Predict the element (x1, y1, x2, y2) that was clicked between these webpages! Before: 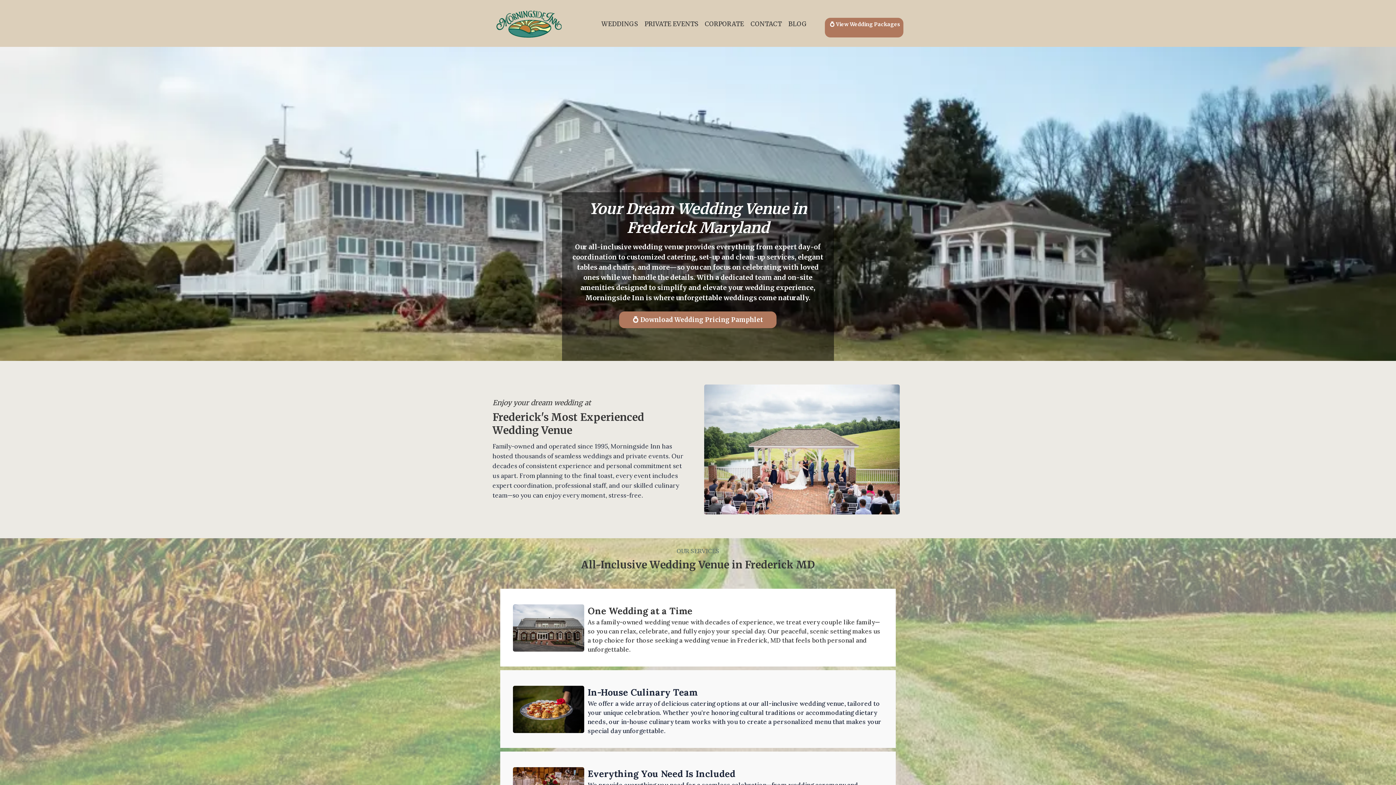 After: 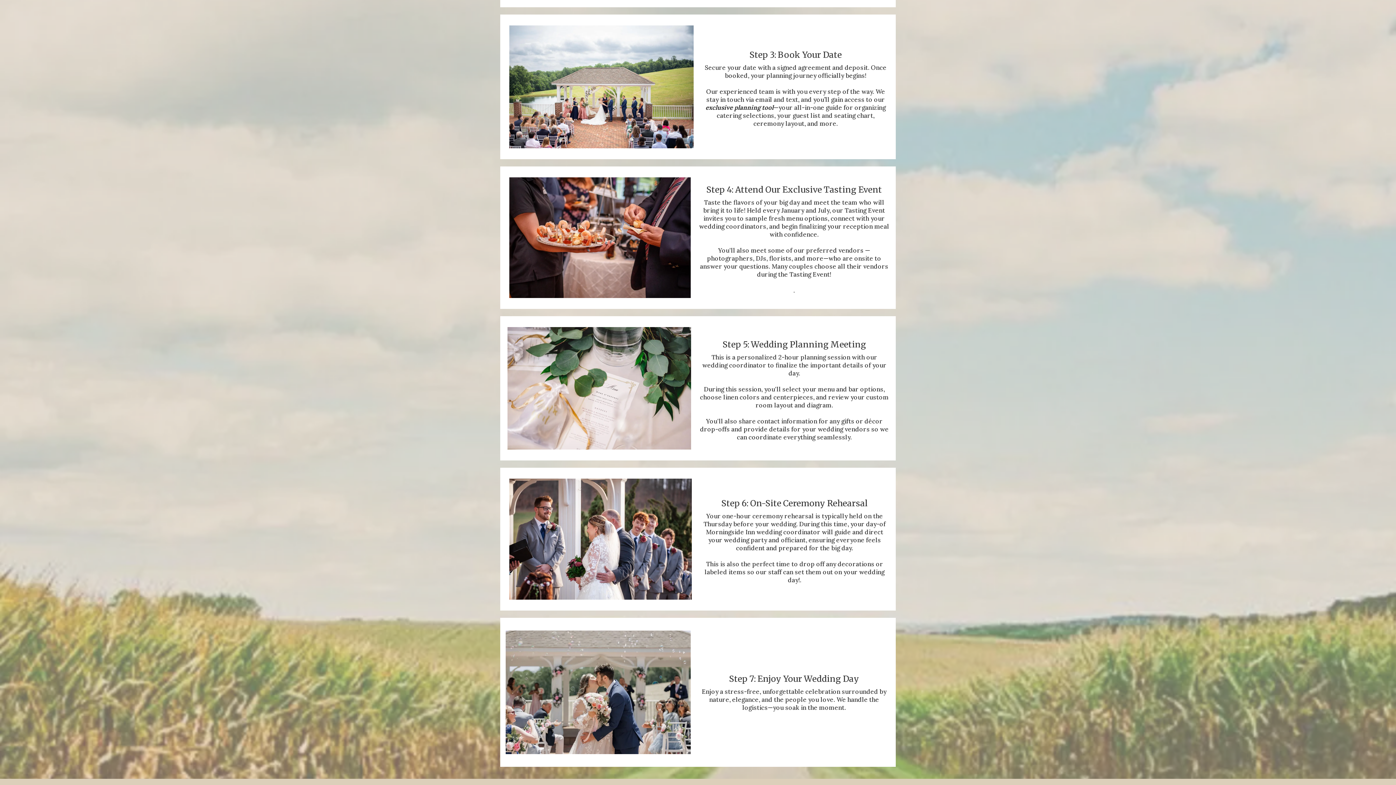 Action: label: Contact bbox: (747, 18, 785, 29)